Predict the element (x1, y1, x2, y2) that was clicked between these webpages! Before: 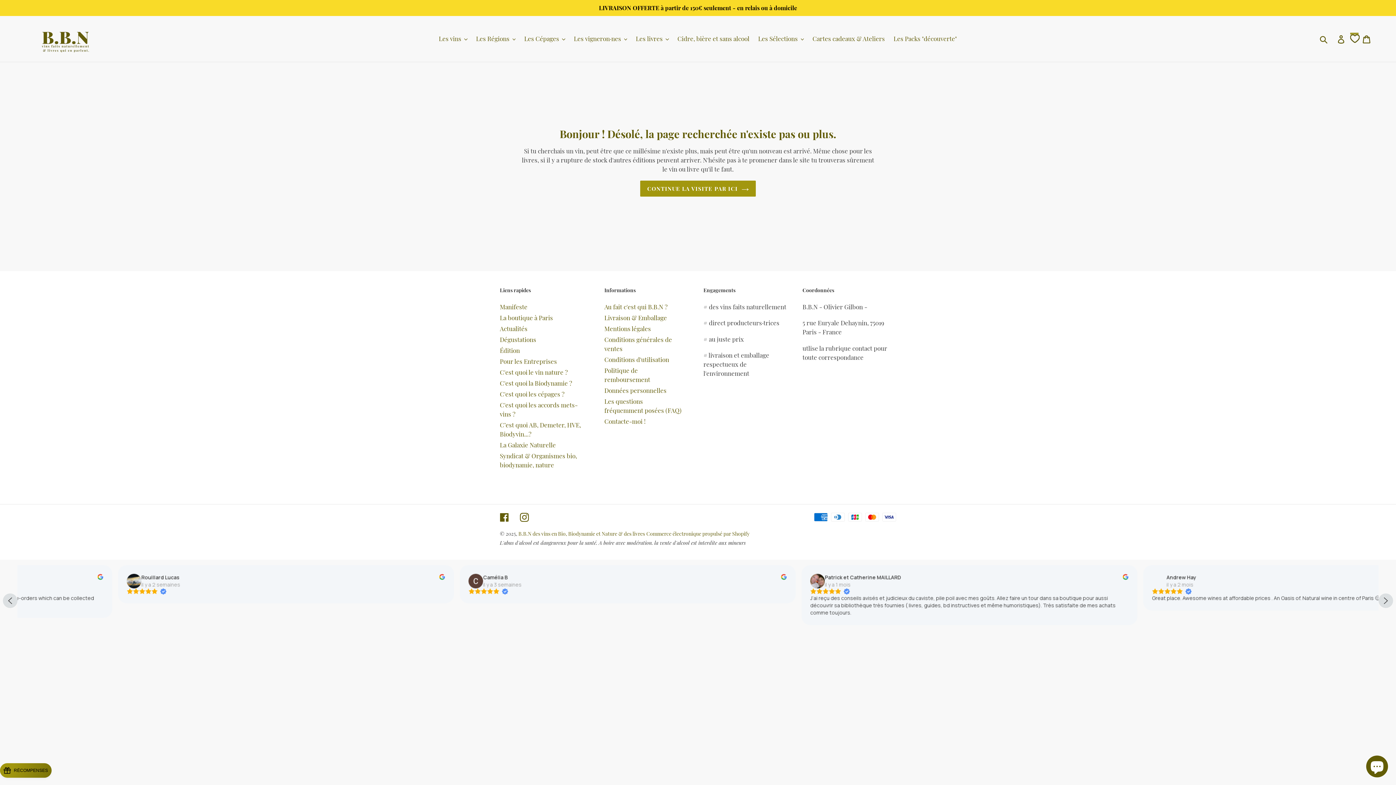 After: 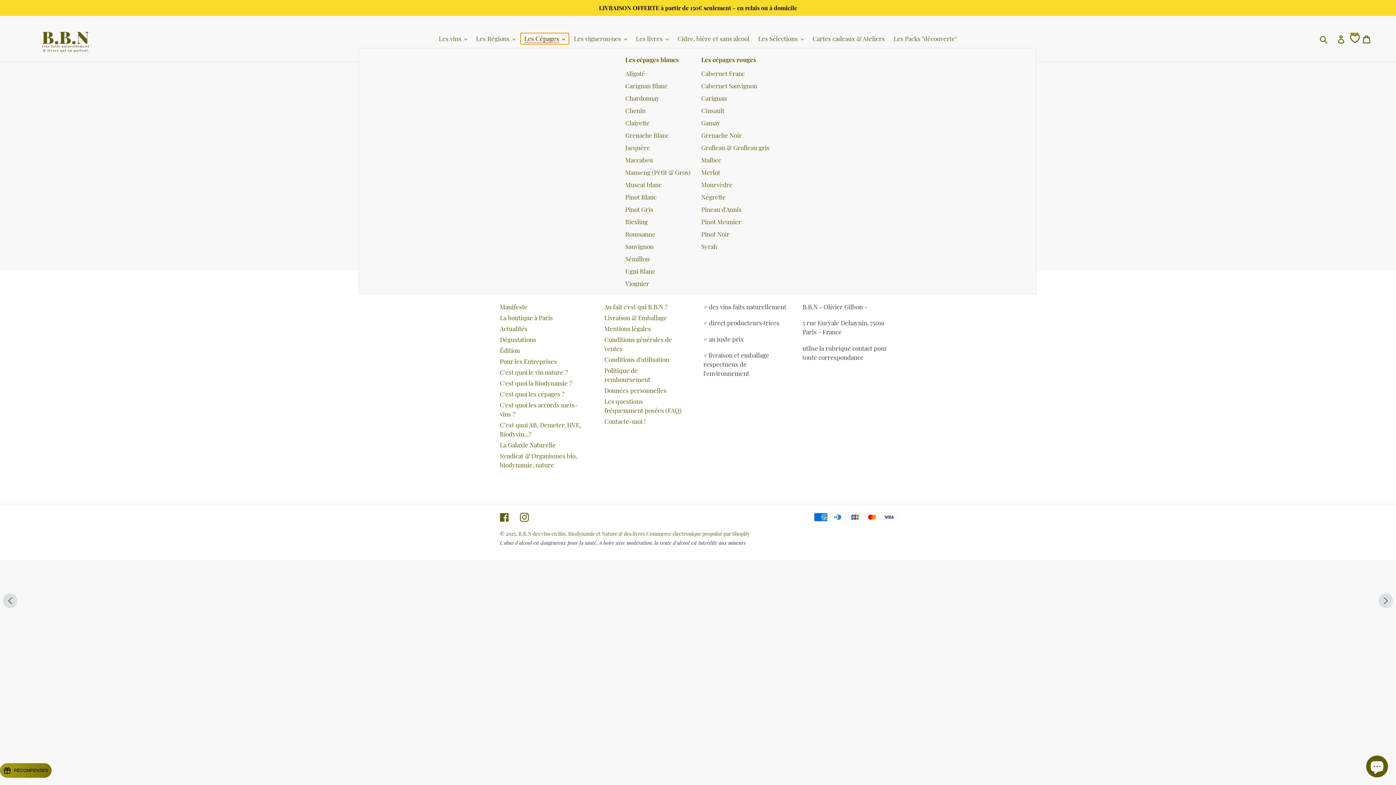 Action: label: Les Cépages bbox: (520, 33, 568, 44)